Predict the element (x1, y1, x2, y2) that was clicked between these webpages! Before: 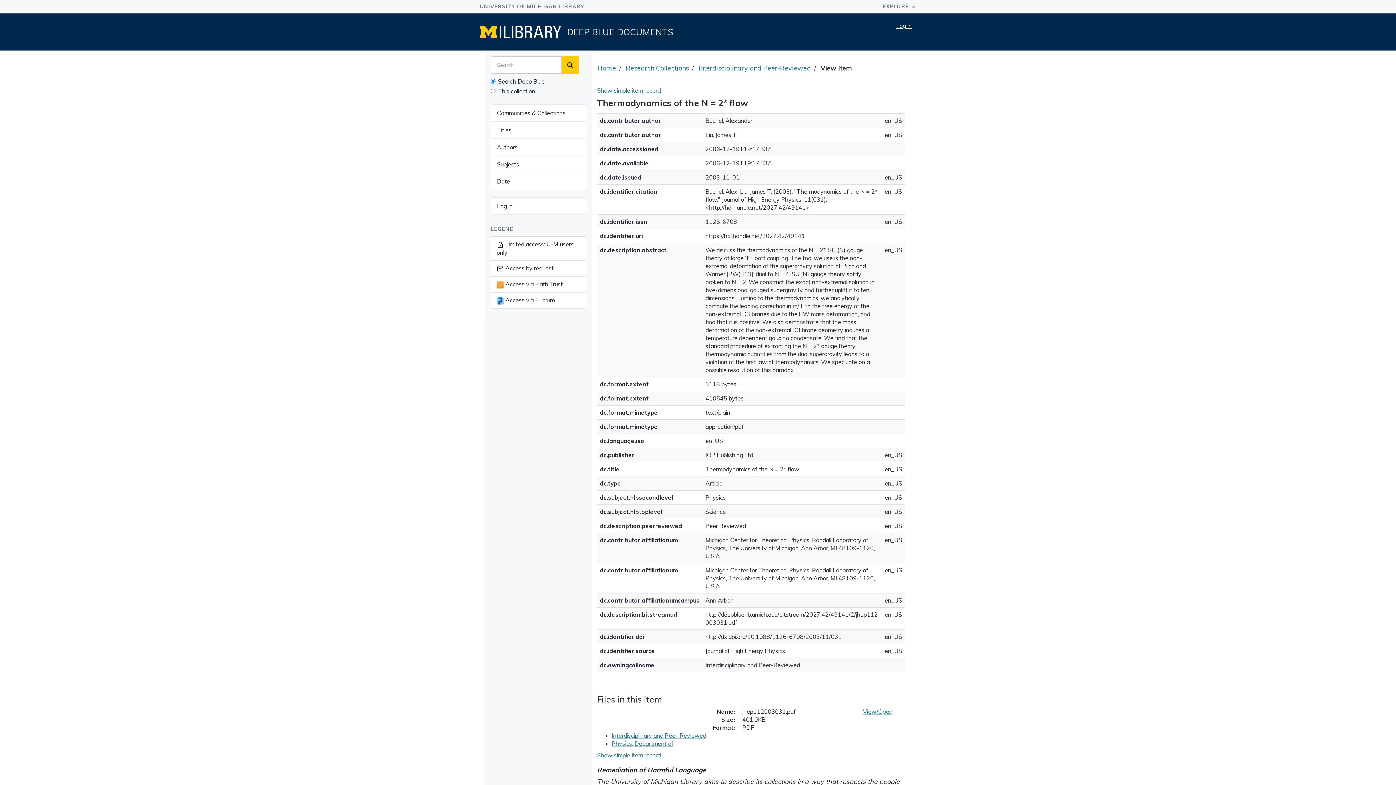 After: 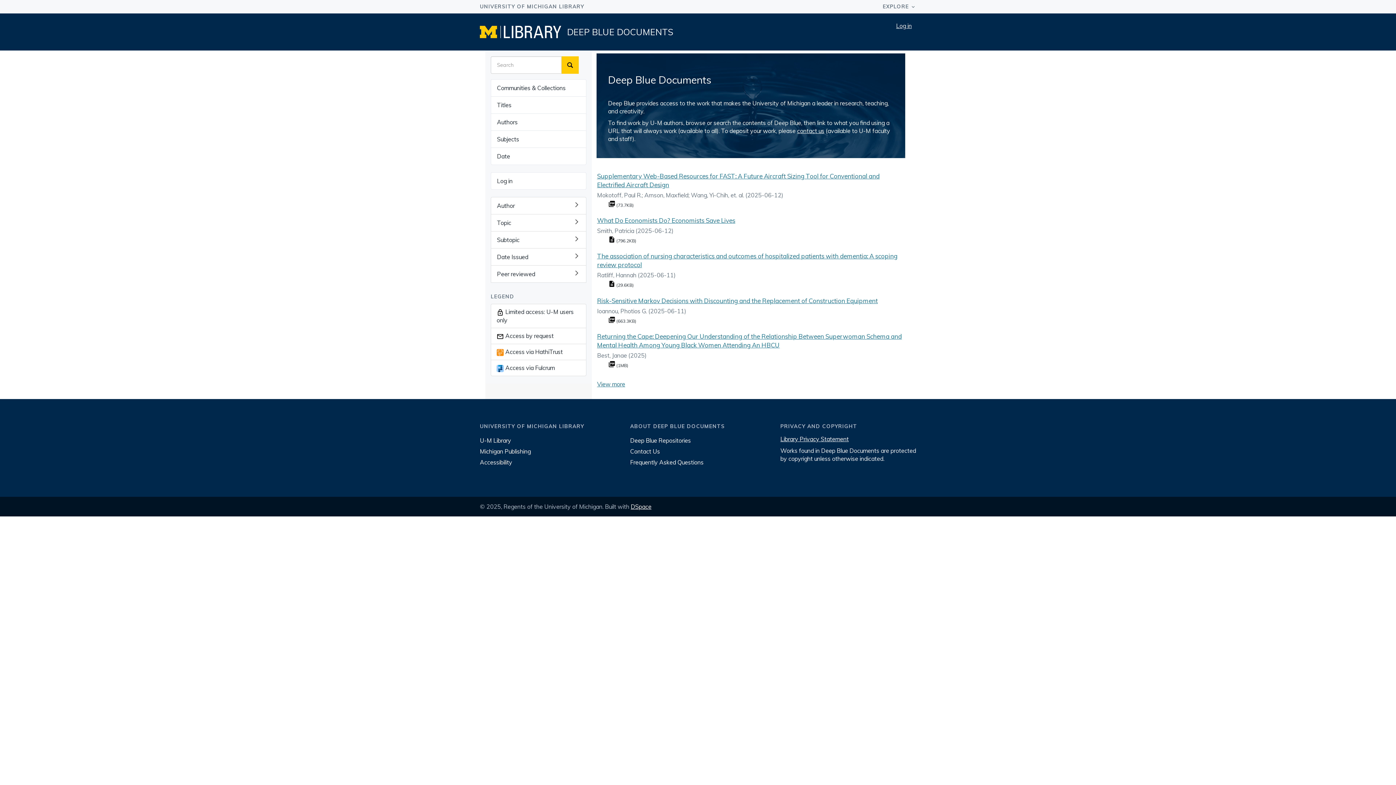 Action: label: Home bbox: (597, 64, 616, 72)